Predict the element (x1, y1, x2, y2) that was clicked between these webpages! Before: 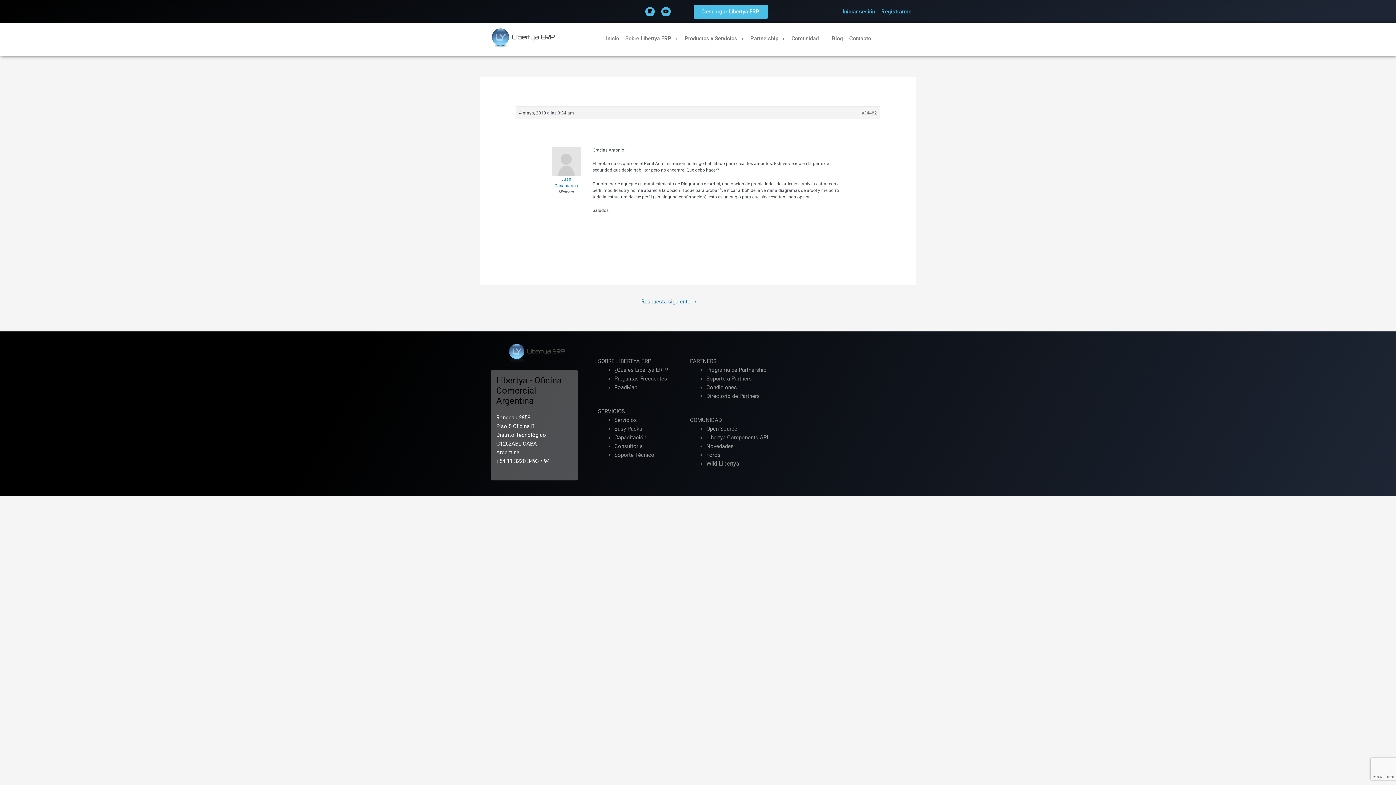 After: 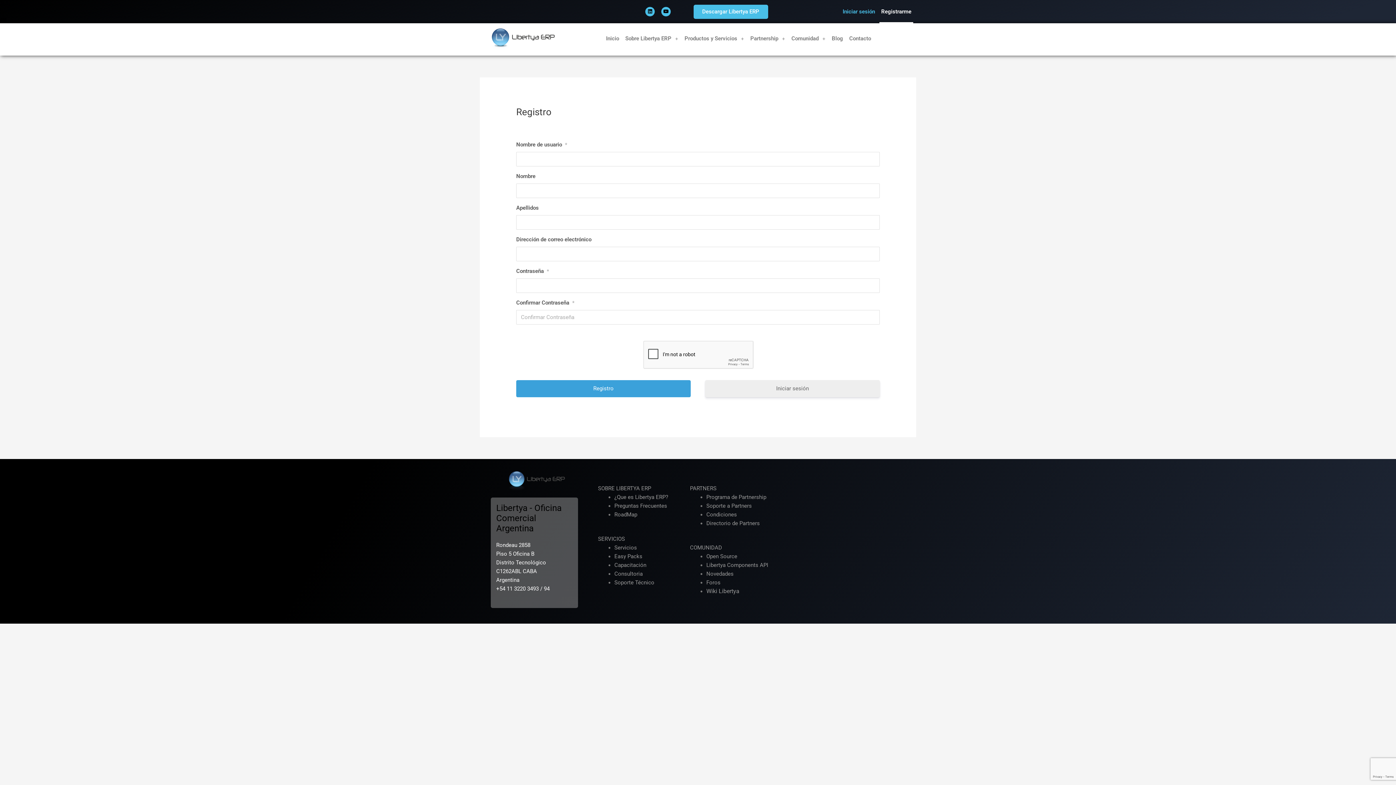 Action: bbox: (879, 0, 913, 23) label: Registrarme